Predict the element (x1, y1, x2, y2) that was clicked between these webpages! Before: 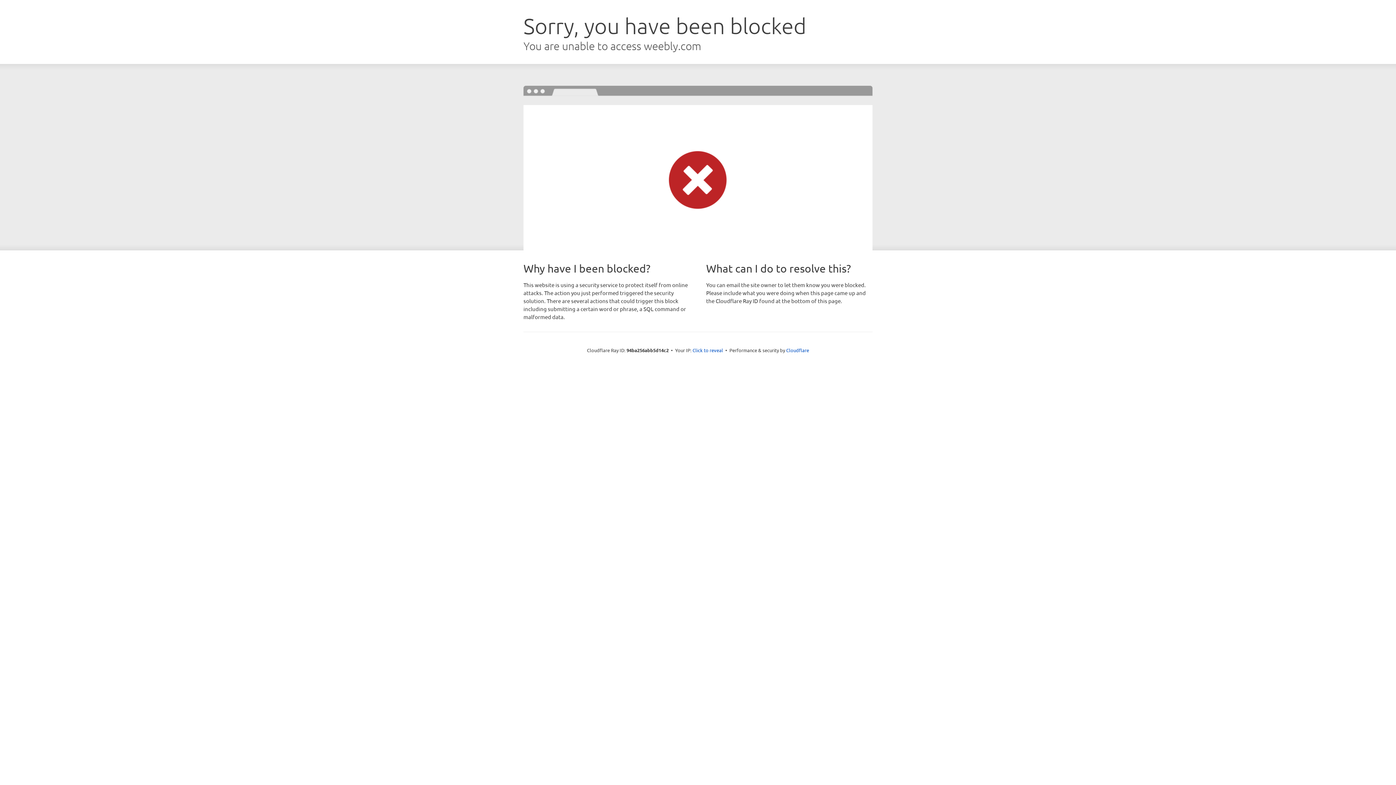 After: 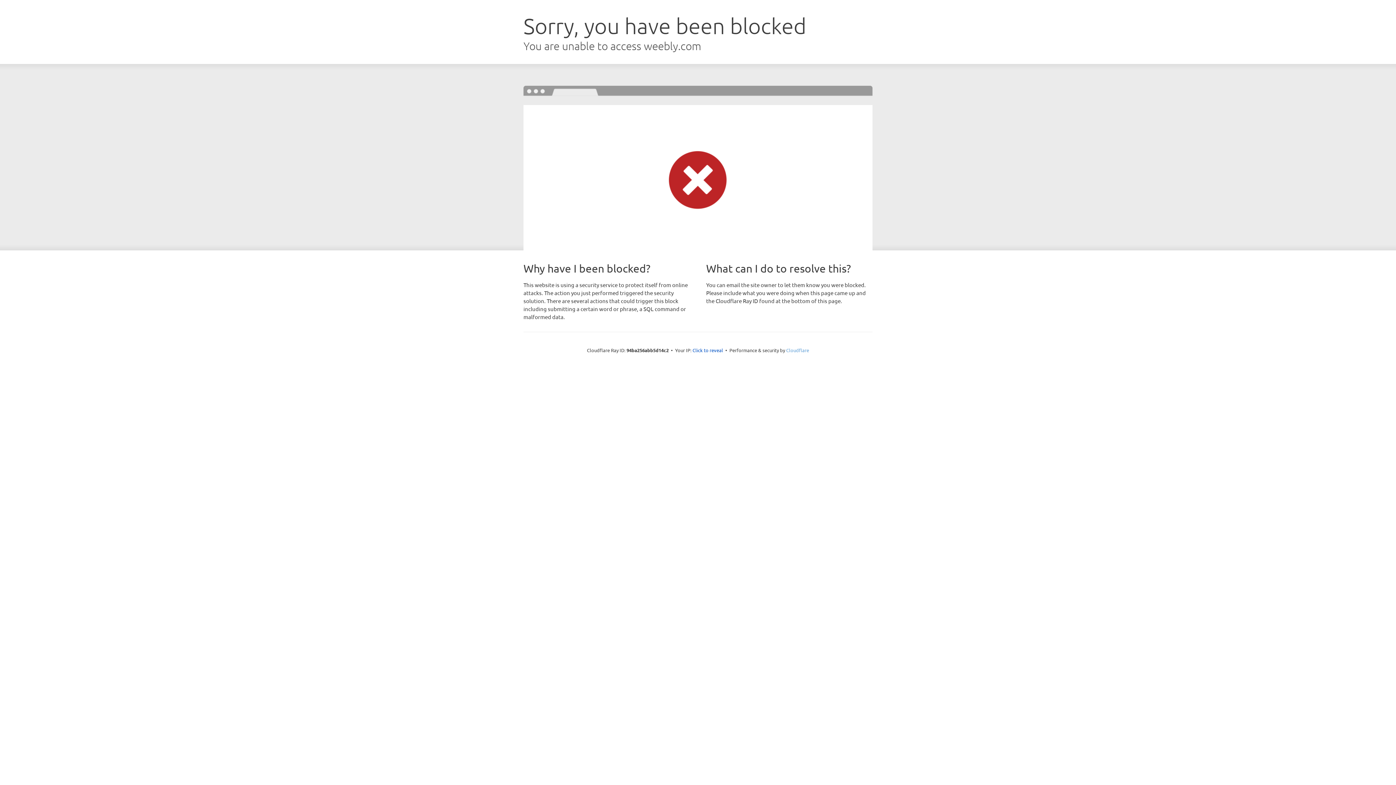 Action: bbox: (786, 347, 809, 353) label: Cloudflare